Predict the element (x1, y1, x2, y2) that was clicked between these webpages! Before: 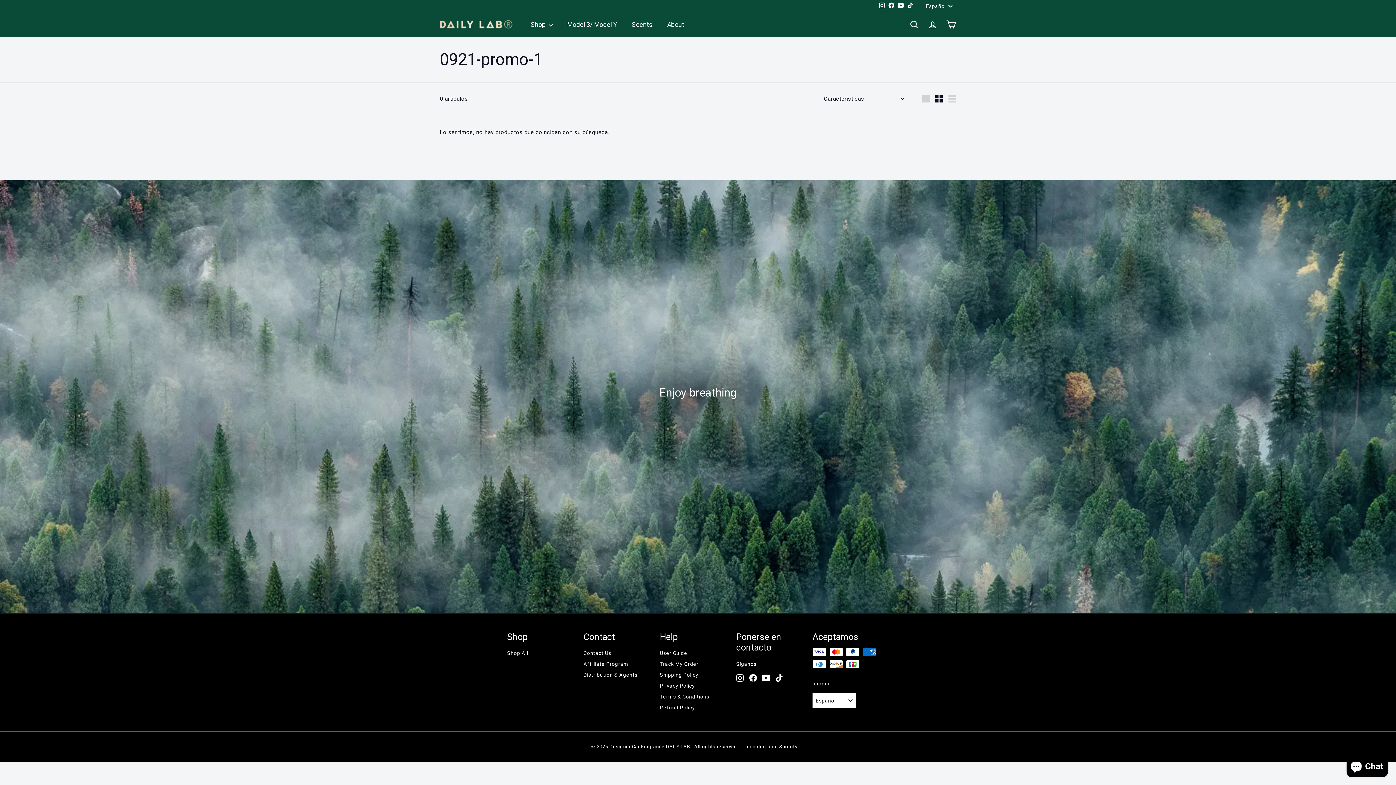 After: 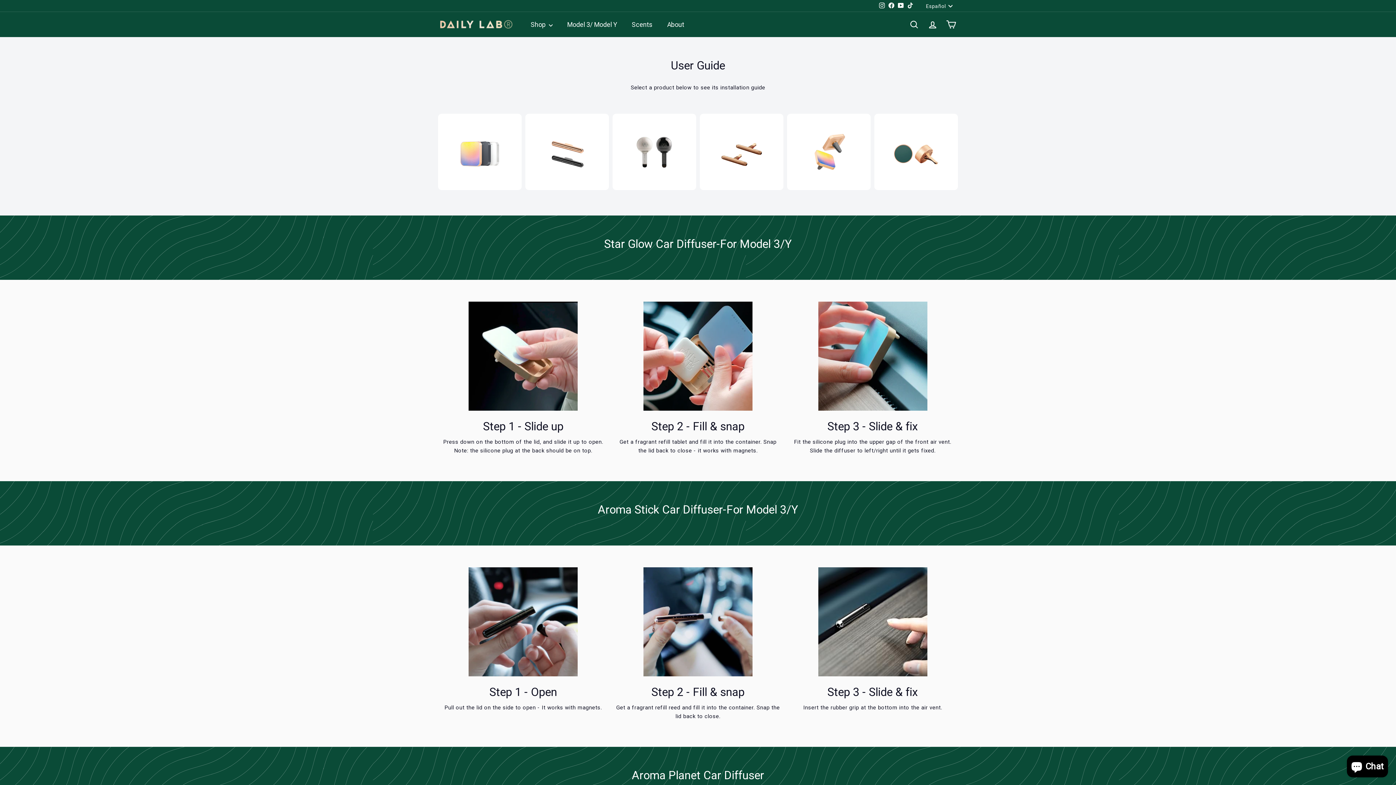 Action: label: User Guide bbox: (660, 647, 687, 658)